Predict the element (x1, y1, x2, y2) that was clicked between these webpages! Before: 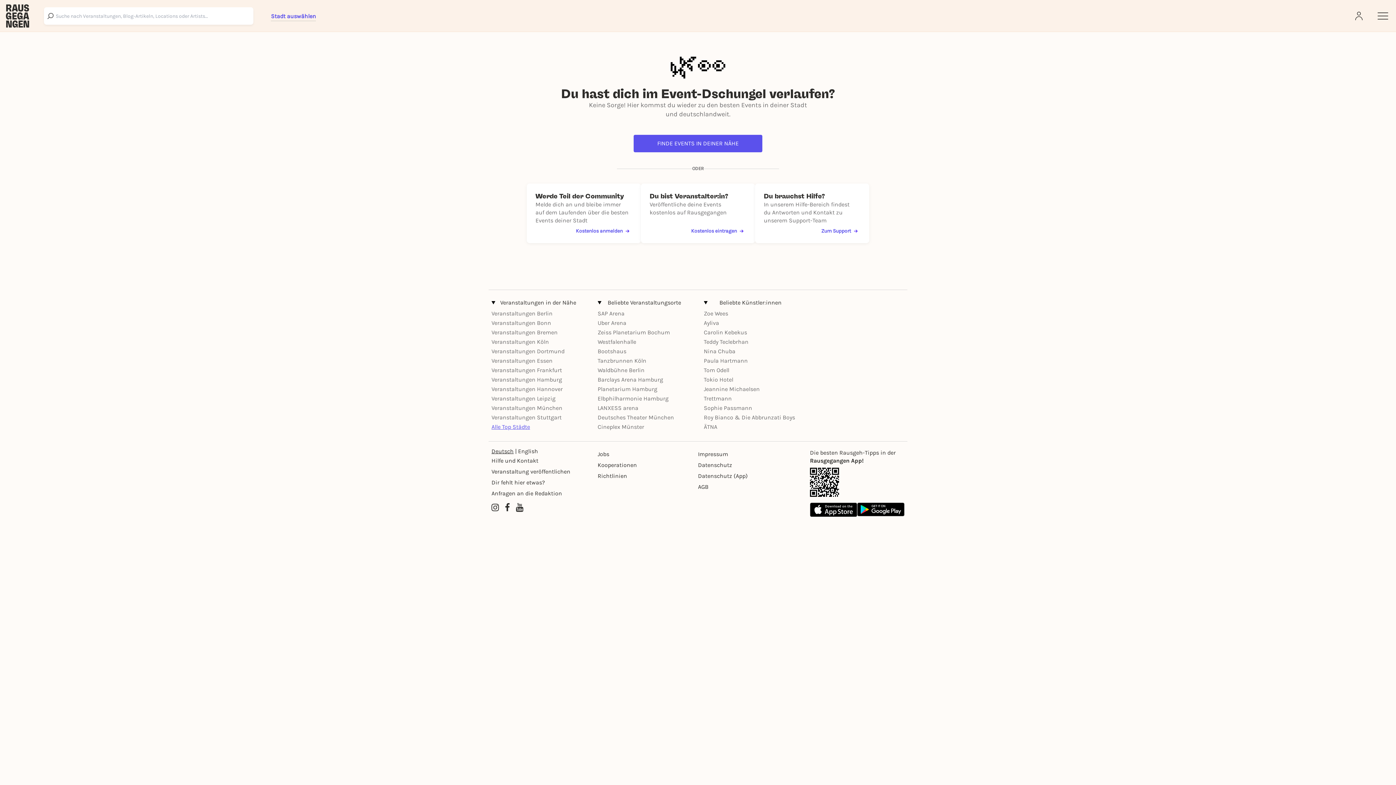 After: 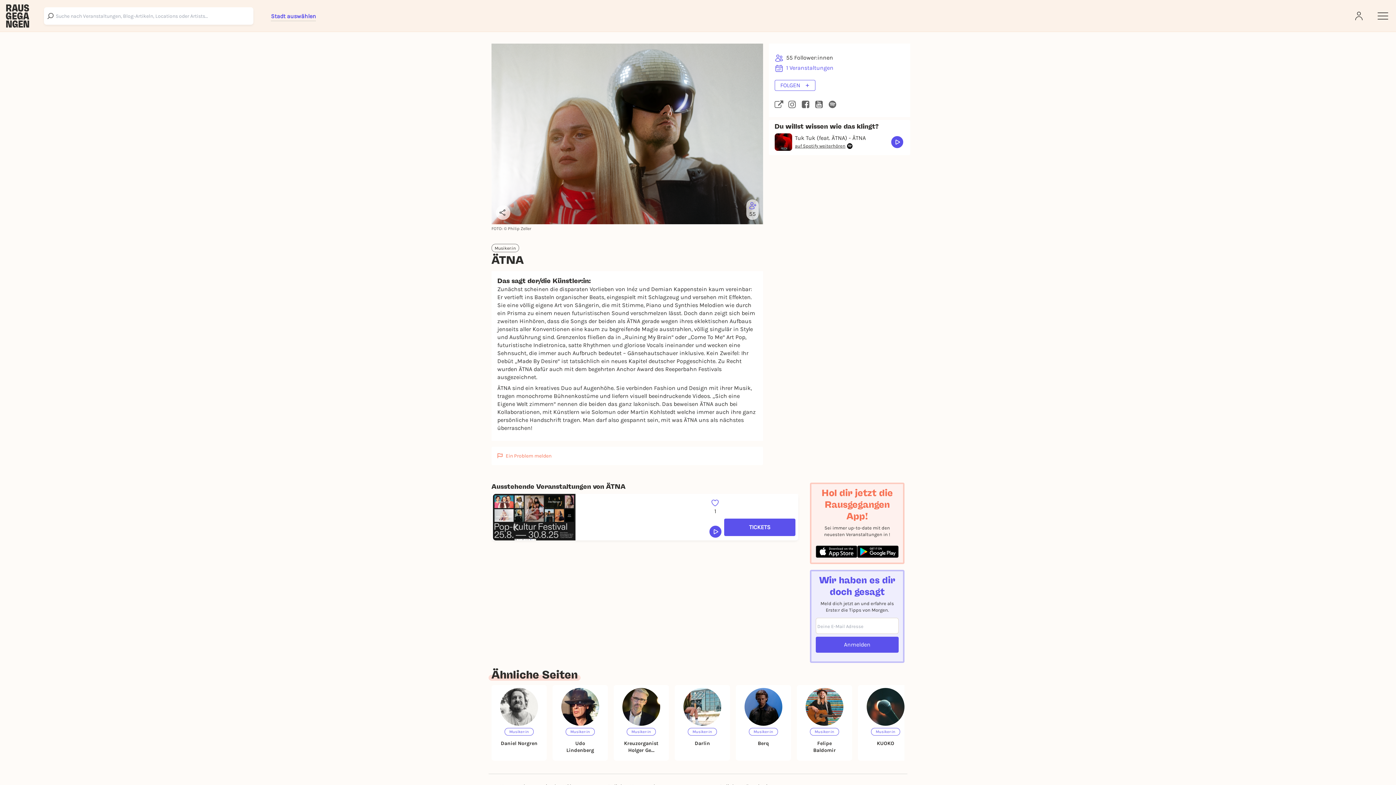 Action: label: ÄTNA bbox: (704, 423, 717, 430)